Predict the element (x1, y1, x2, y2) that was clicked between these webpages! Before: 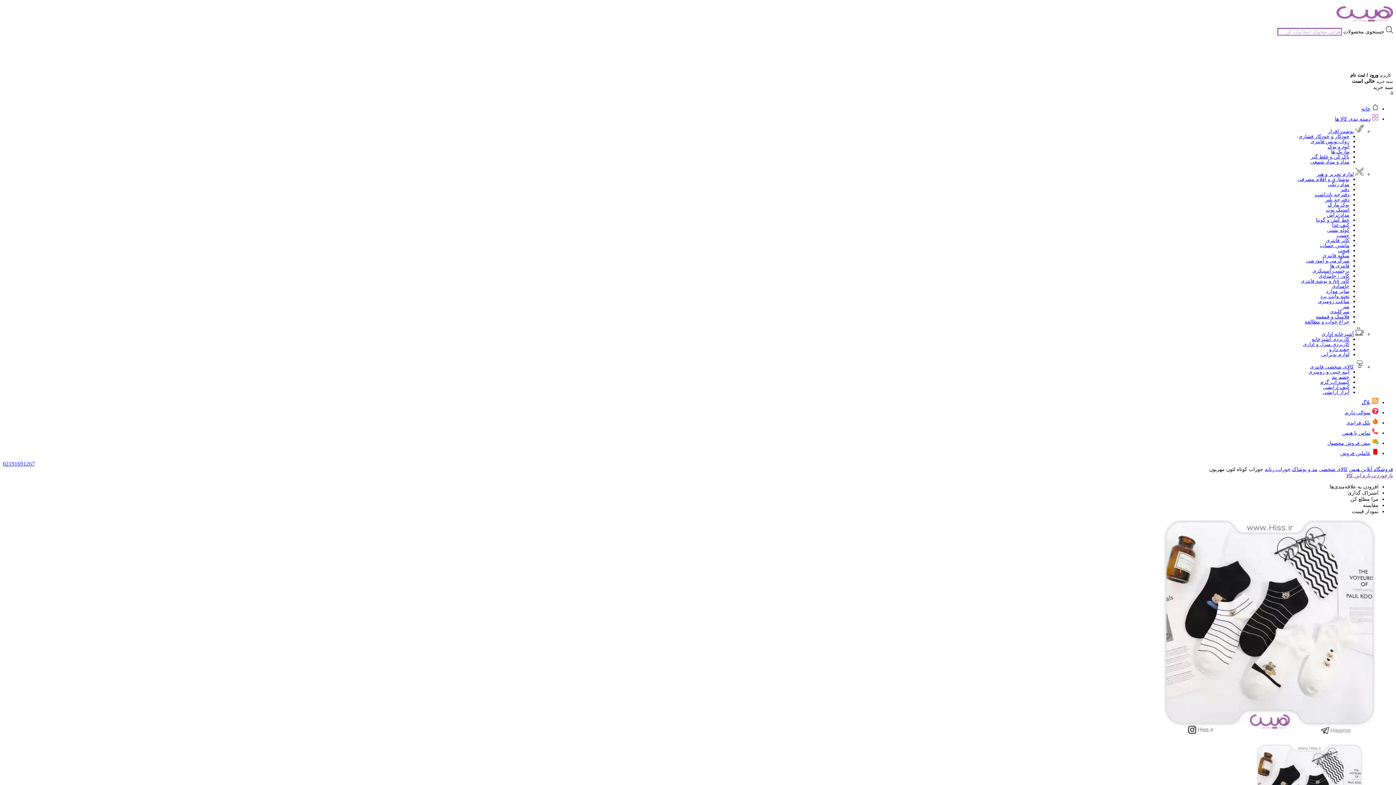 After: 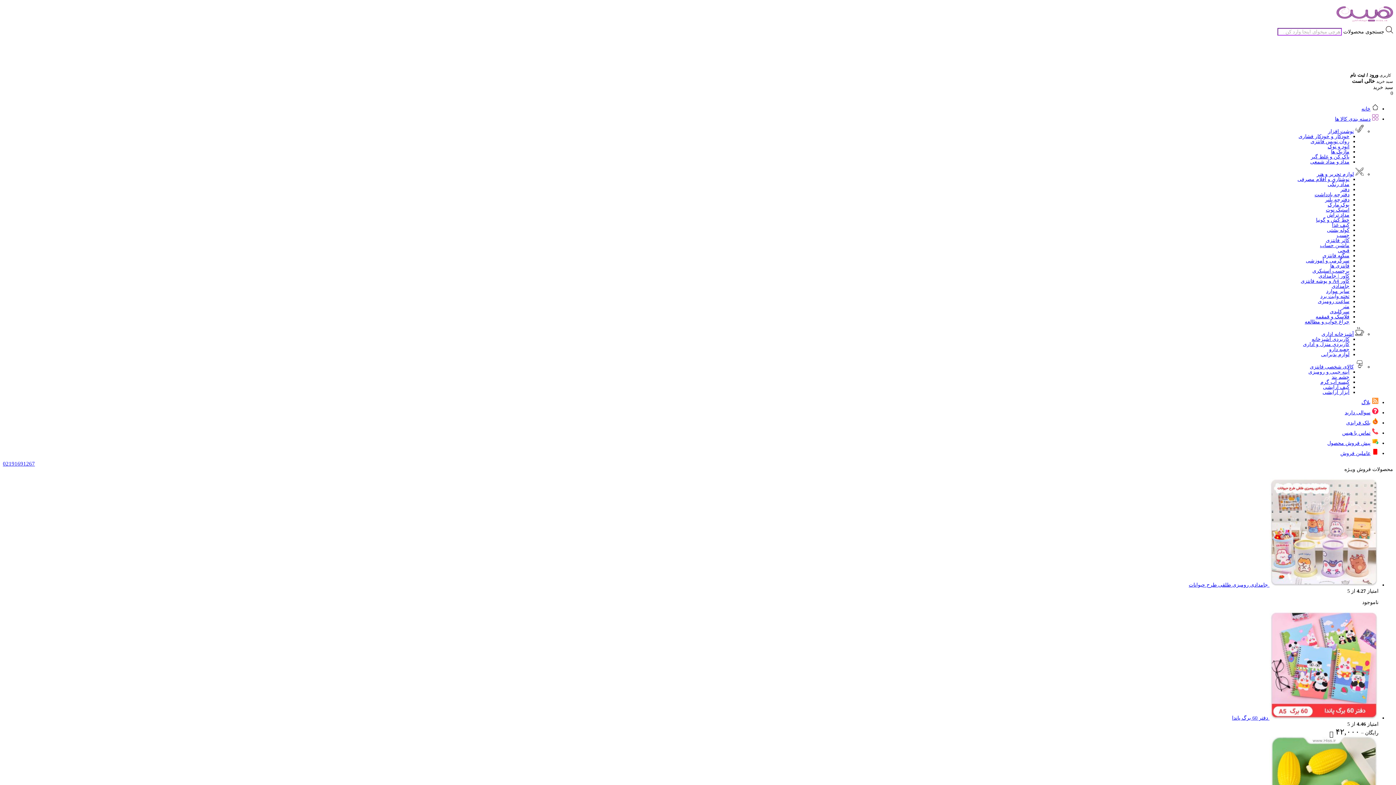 Action: label: کیف آرایشی bbox: (1323, 384, 1349, 390)